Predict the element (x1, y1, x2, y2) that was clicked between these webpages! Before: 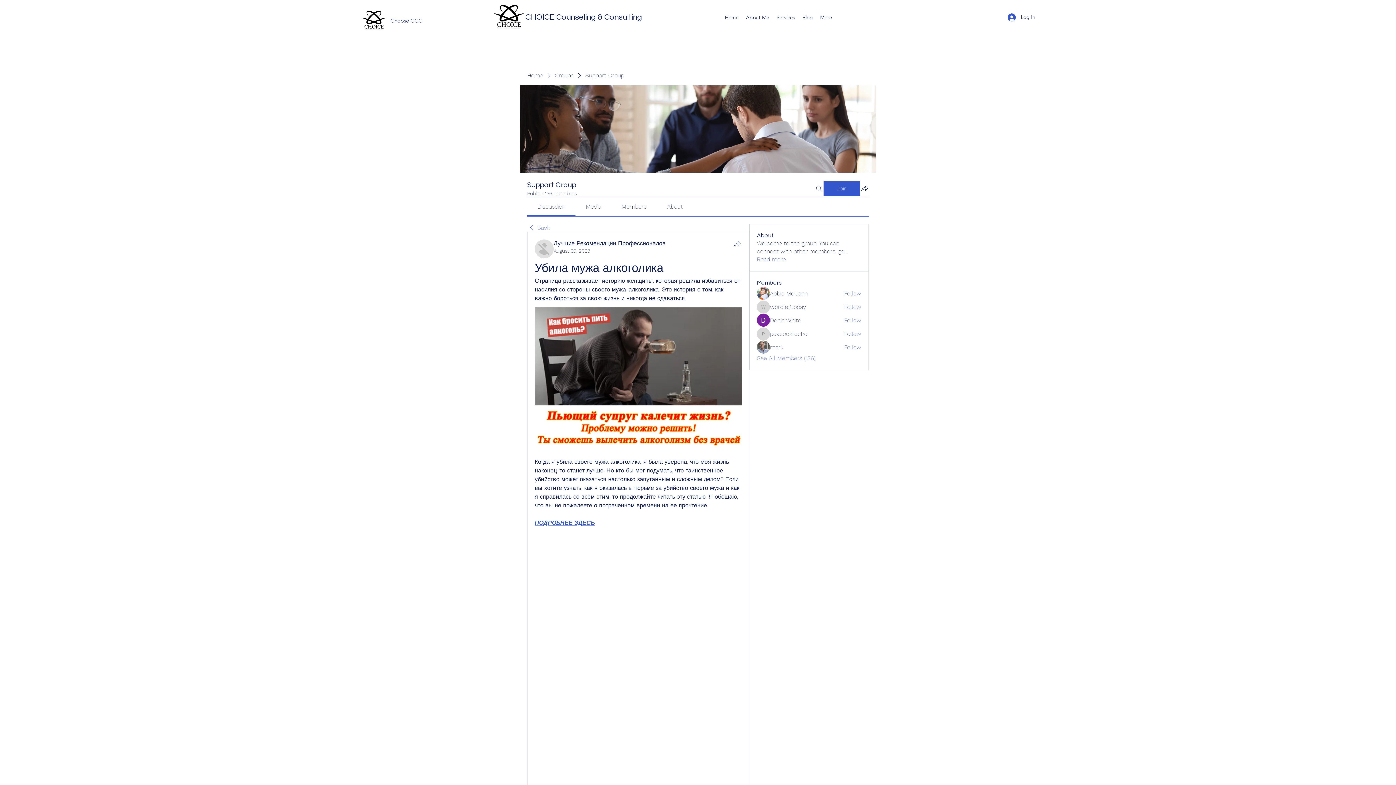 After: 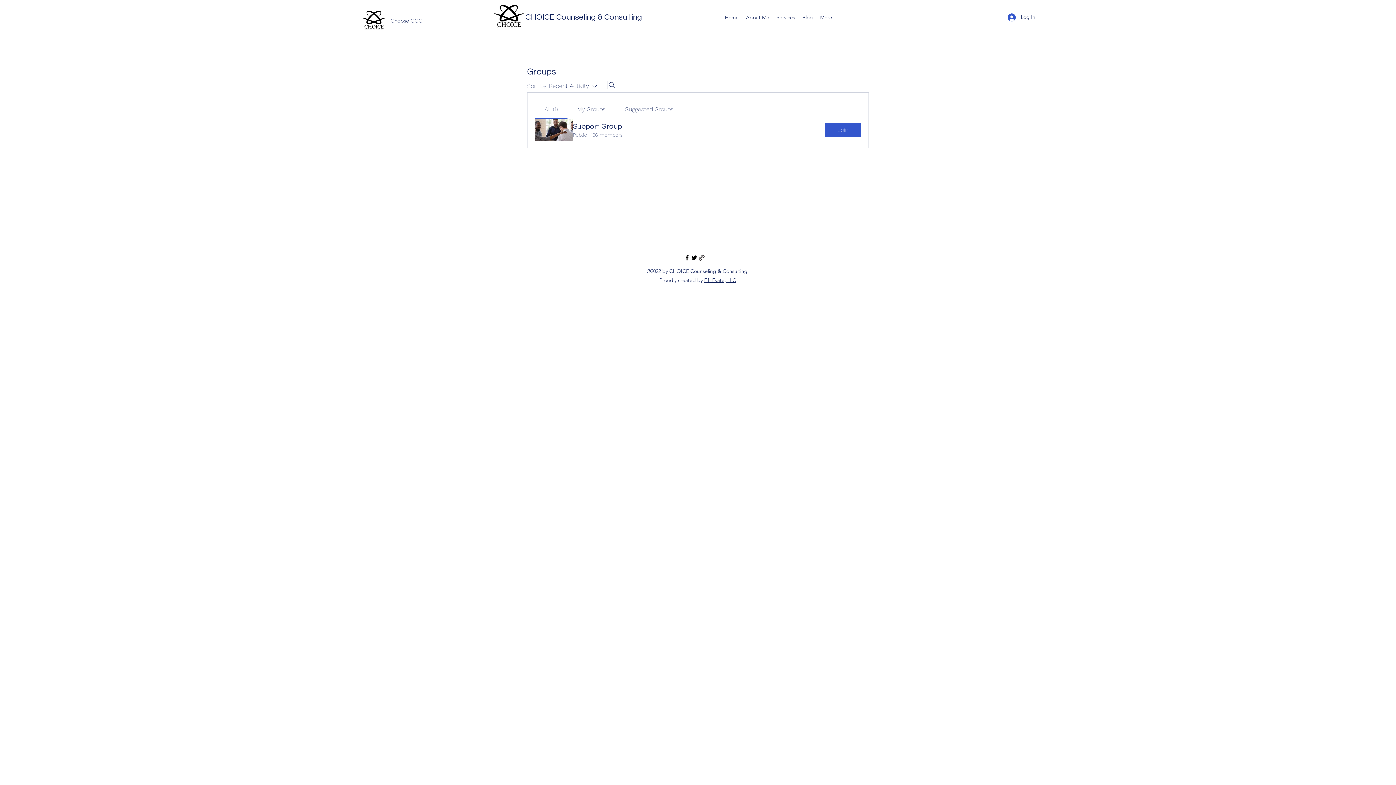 Action: bbox: (554, 71, 573, 79) label: Groups